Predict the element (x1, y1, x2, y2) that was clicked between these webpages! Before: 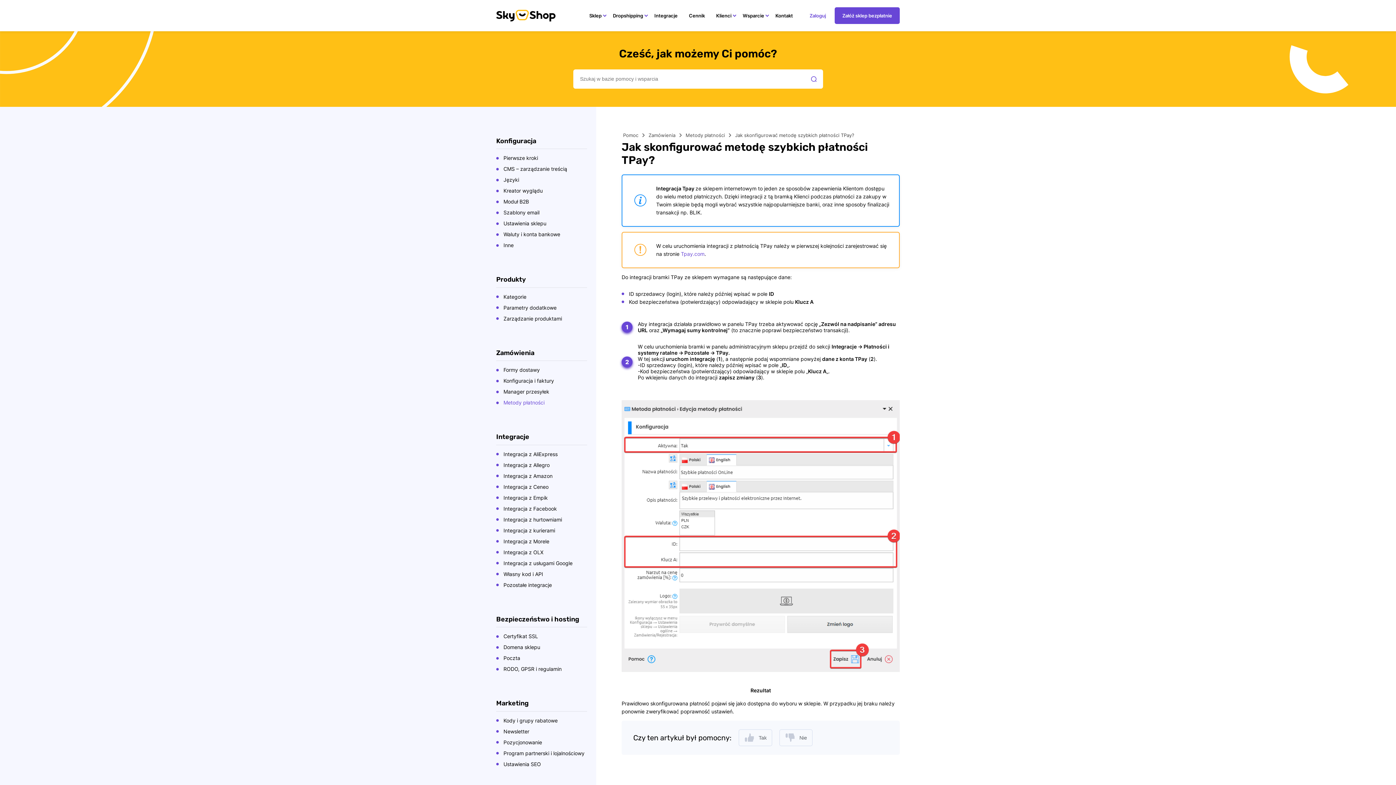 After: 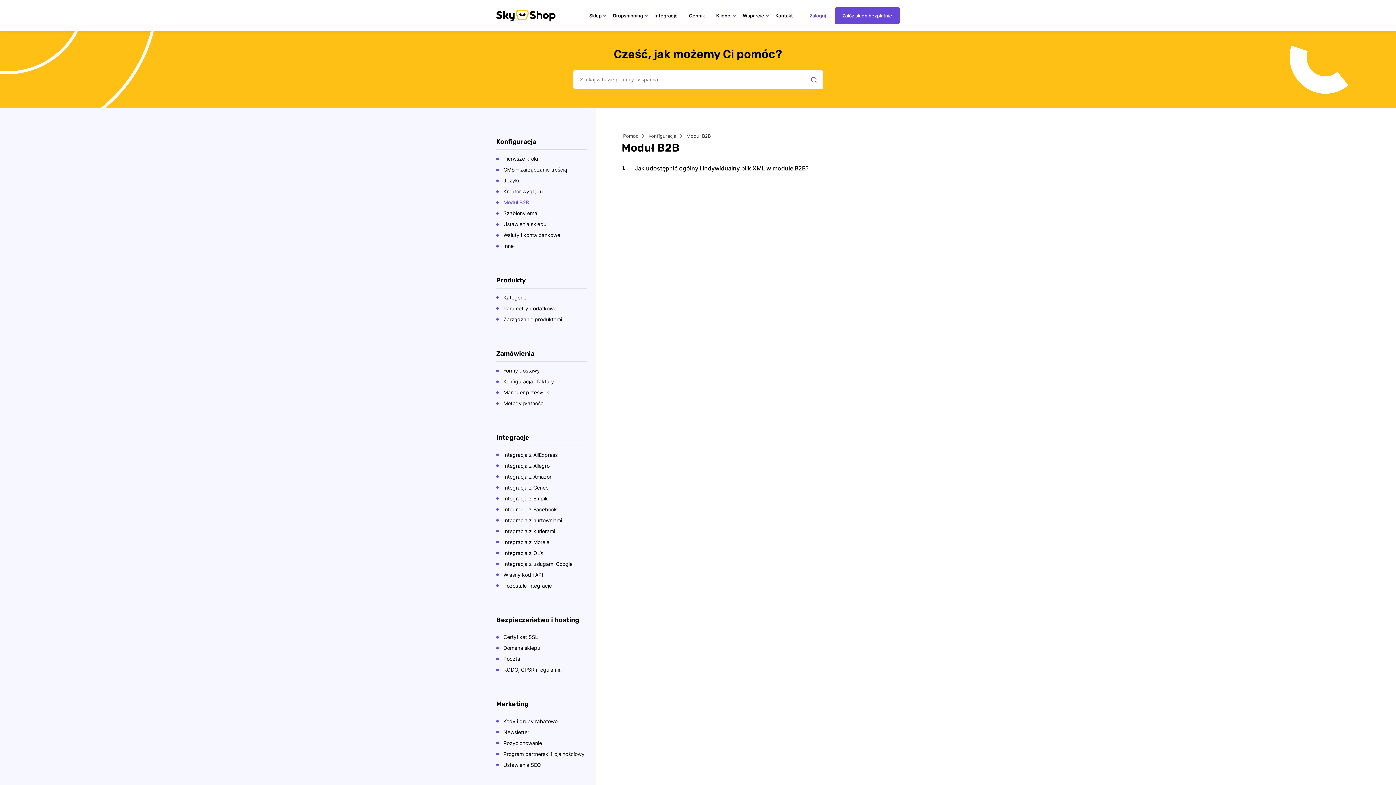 Action: label: Moduł B2B bbox: (503, 198, 529, 204)